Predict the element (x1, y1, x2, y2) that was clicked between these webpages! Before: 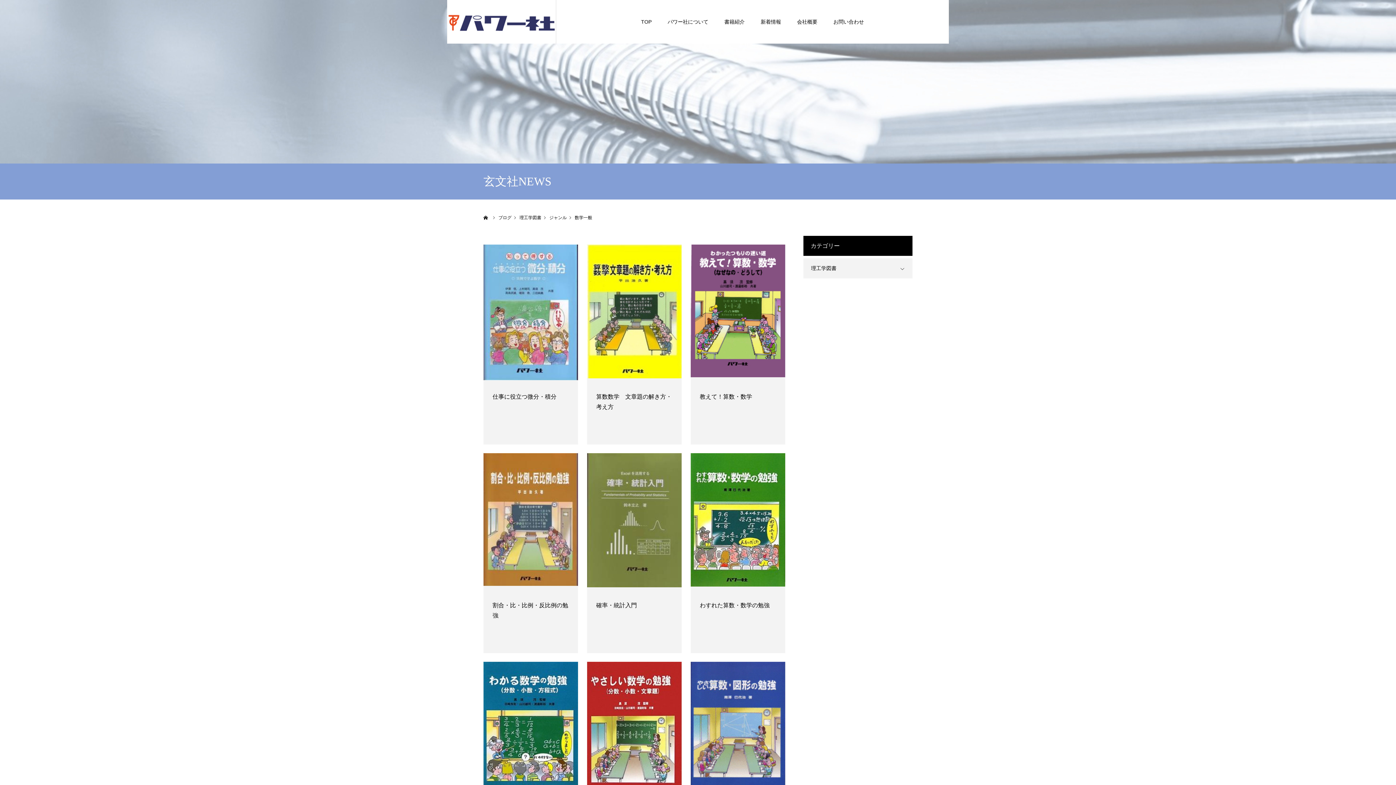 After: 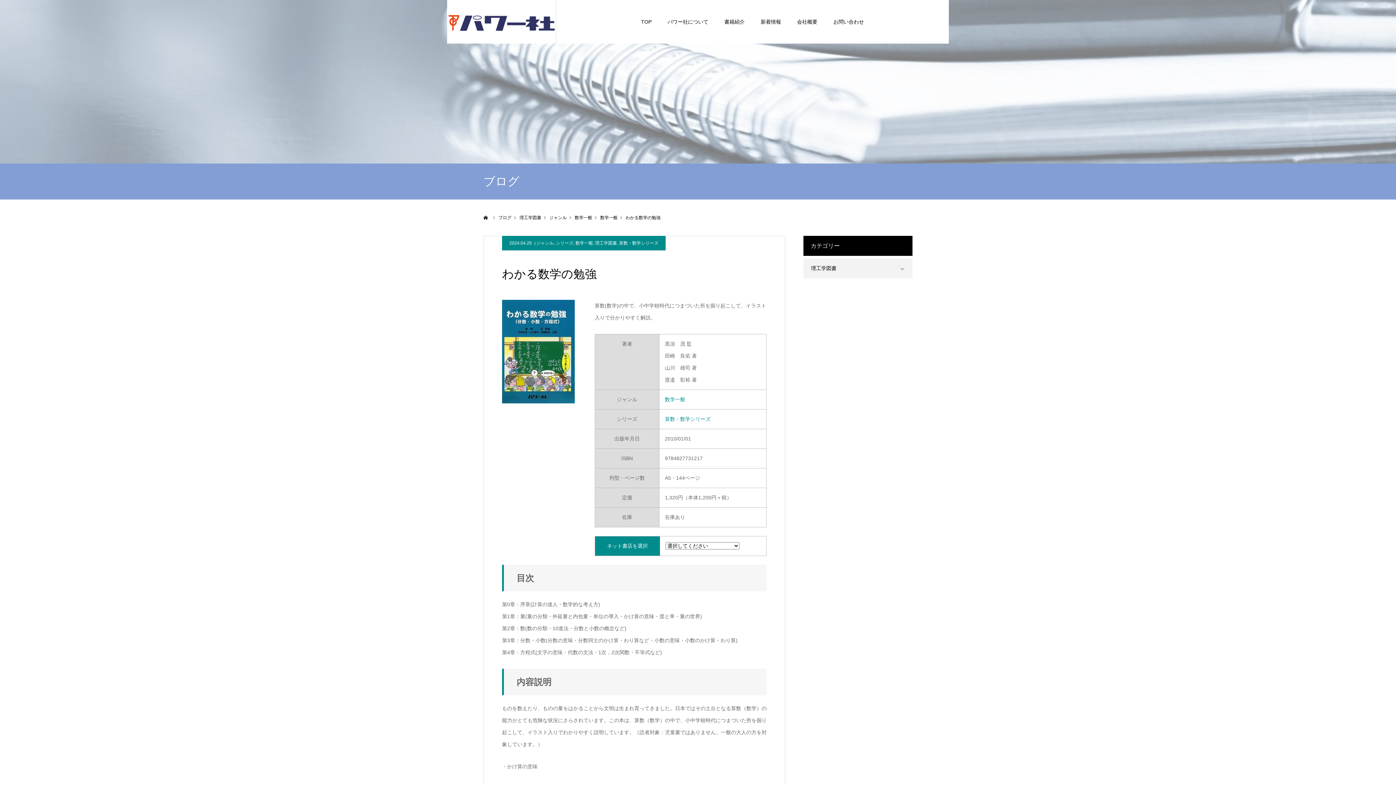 Action: bbox: (483, 662, 578, 802)